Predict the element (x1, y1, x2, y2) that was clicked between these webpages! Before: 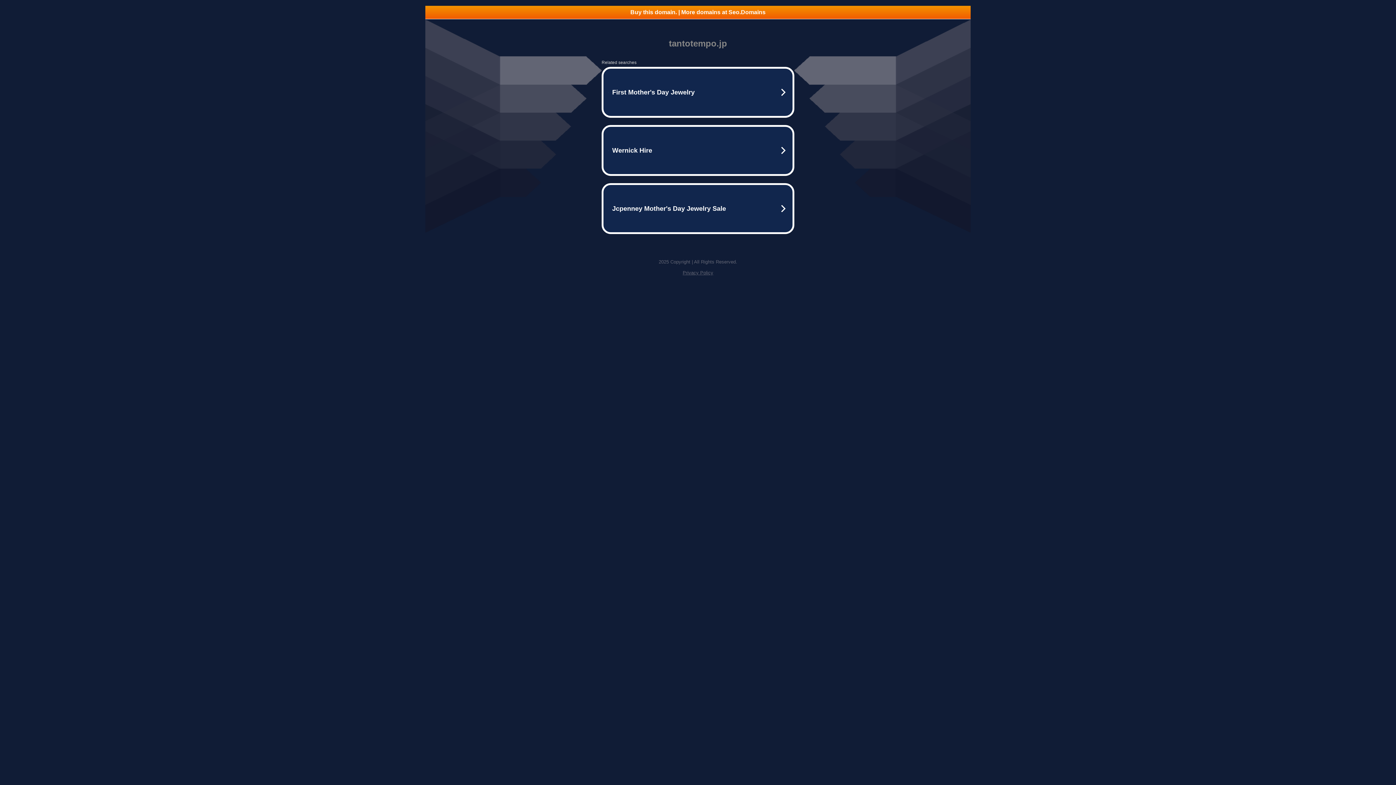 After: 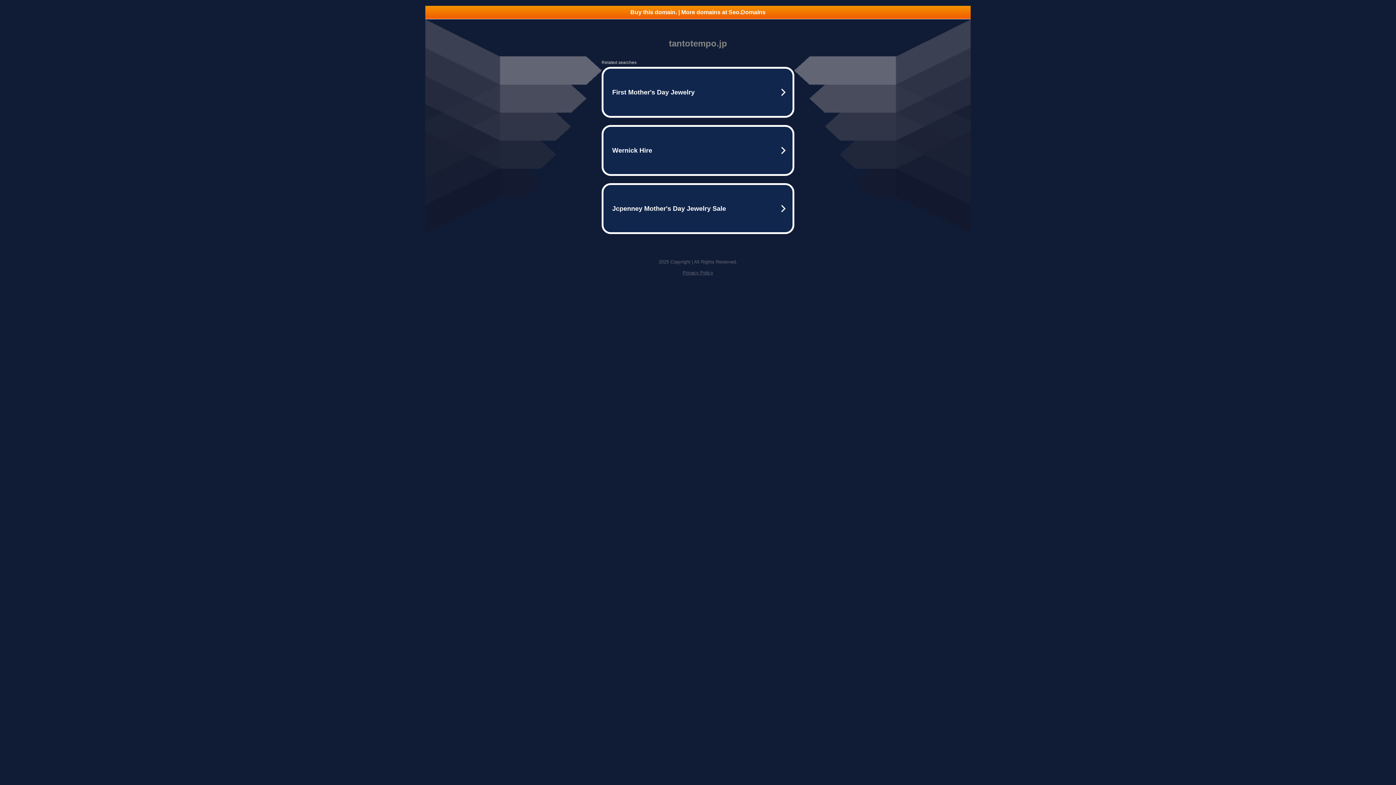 Action: label: Privacy Policy bbox: (682, 270, 713, 275)